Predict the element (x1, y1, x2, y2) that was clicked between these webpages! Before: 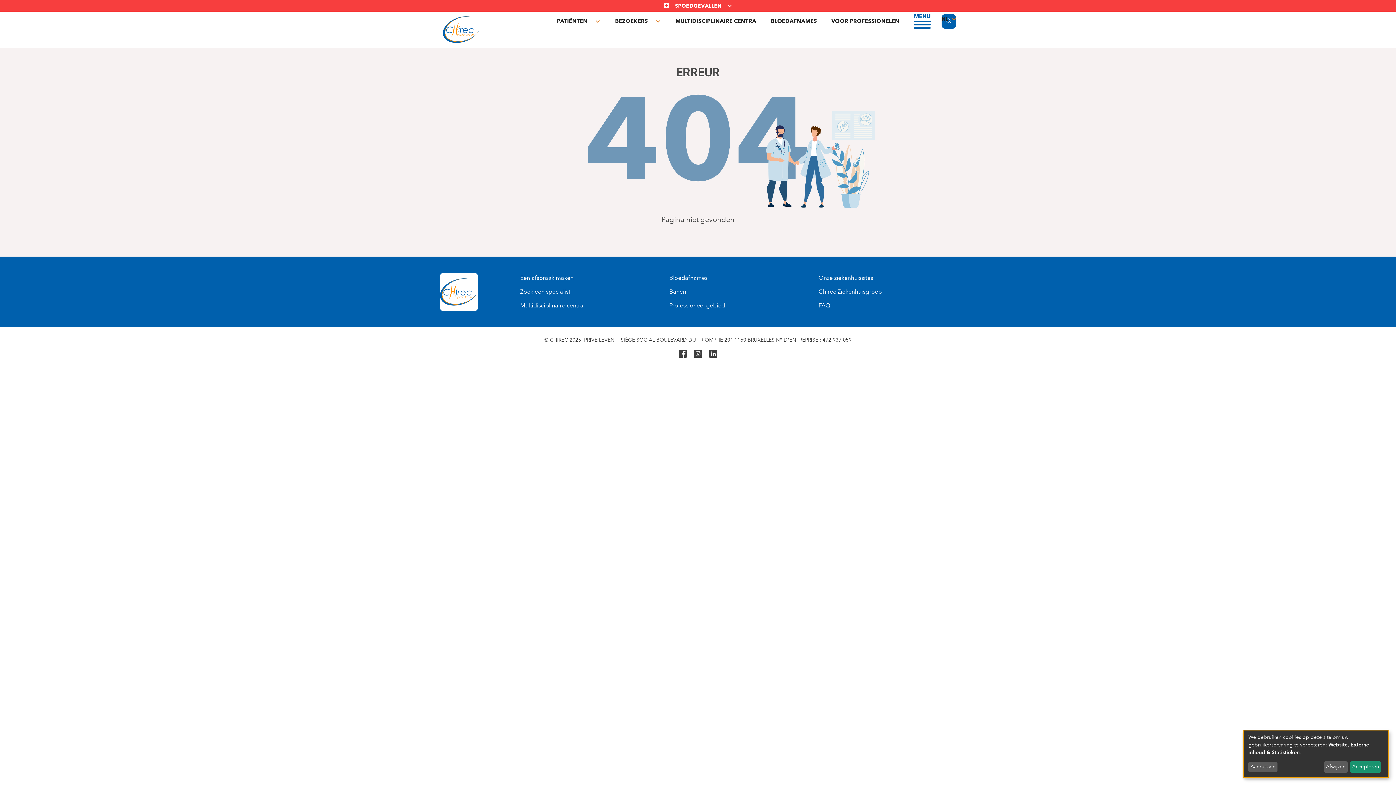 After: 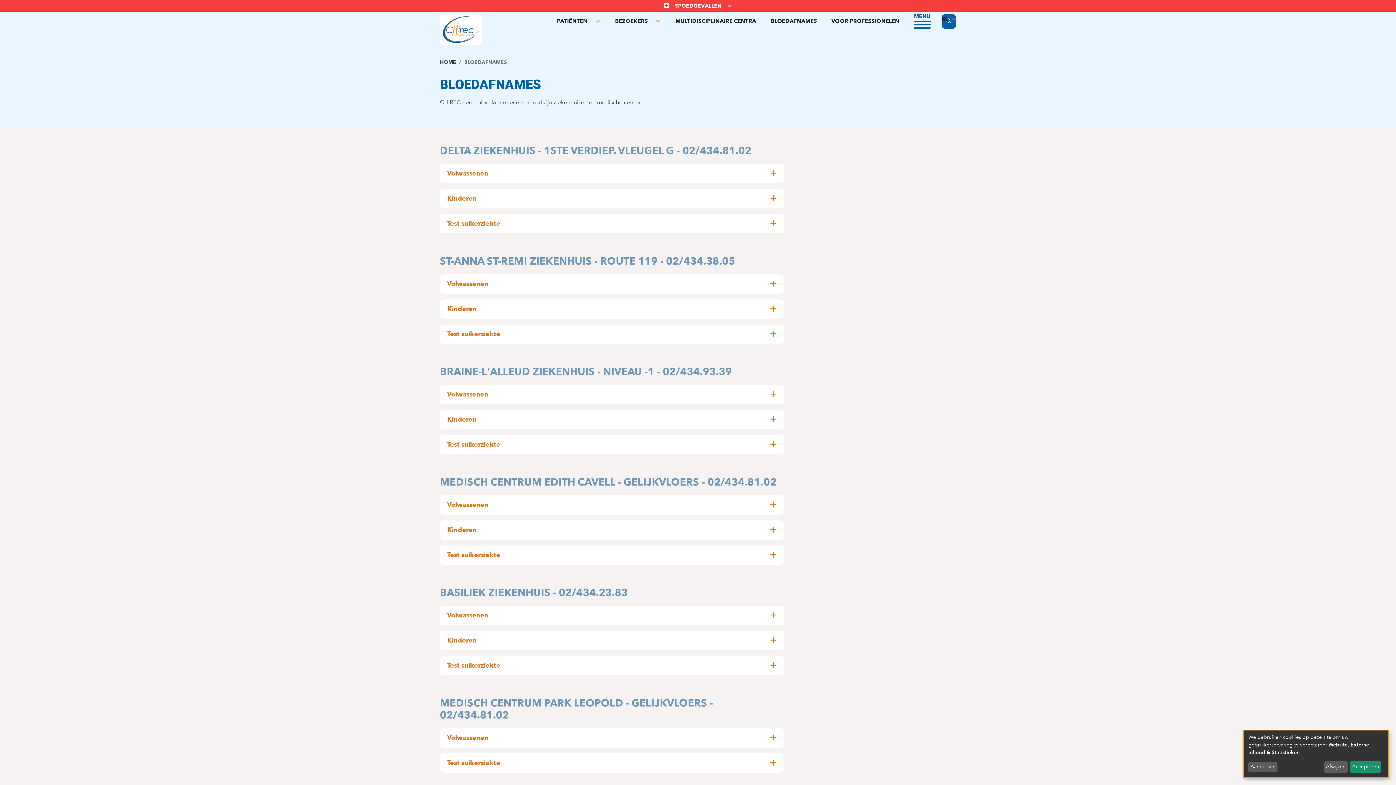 Action: bbox: (663, 271, 713, 285) label: Bloedafnames